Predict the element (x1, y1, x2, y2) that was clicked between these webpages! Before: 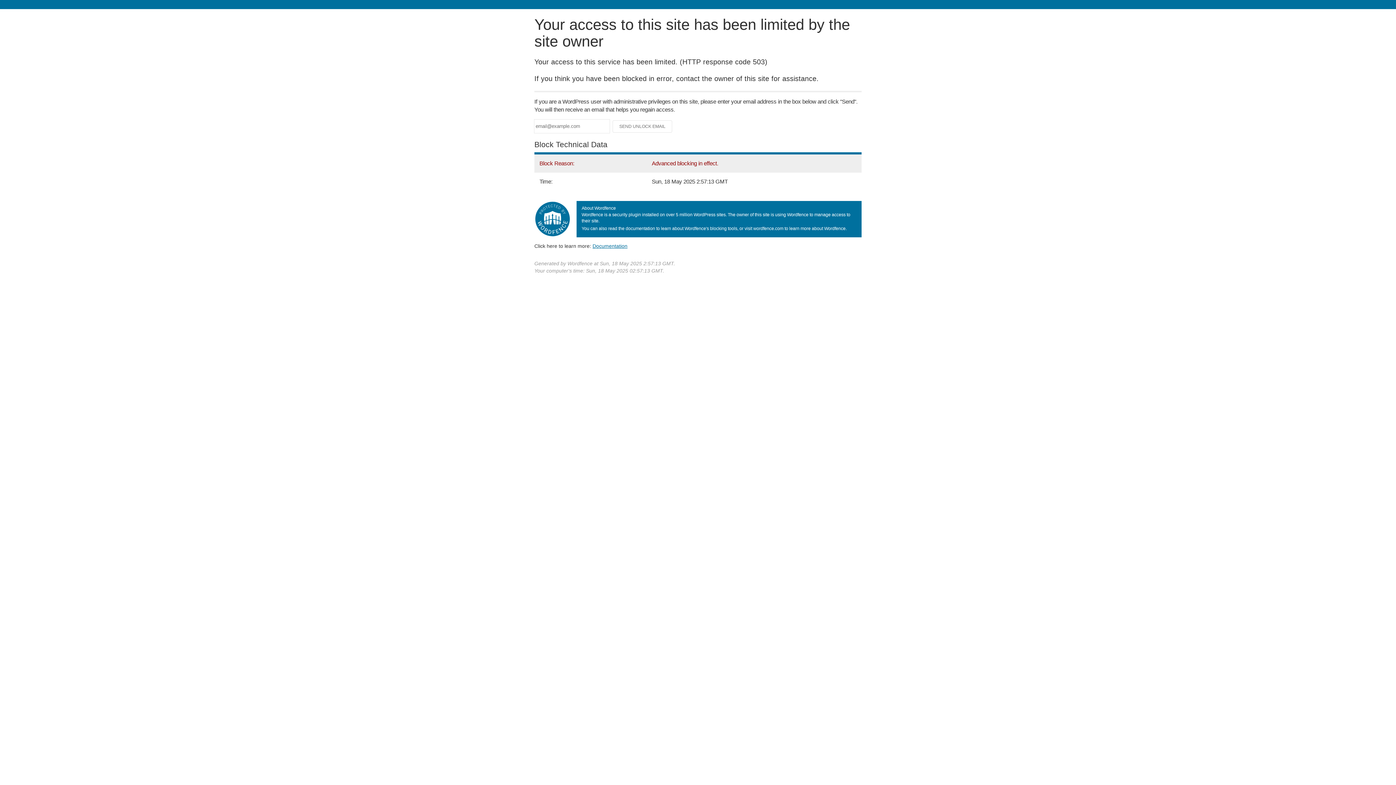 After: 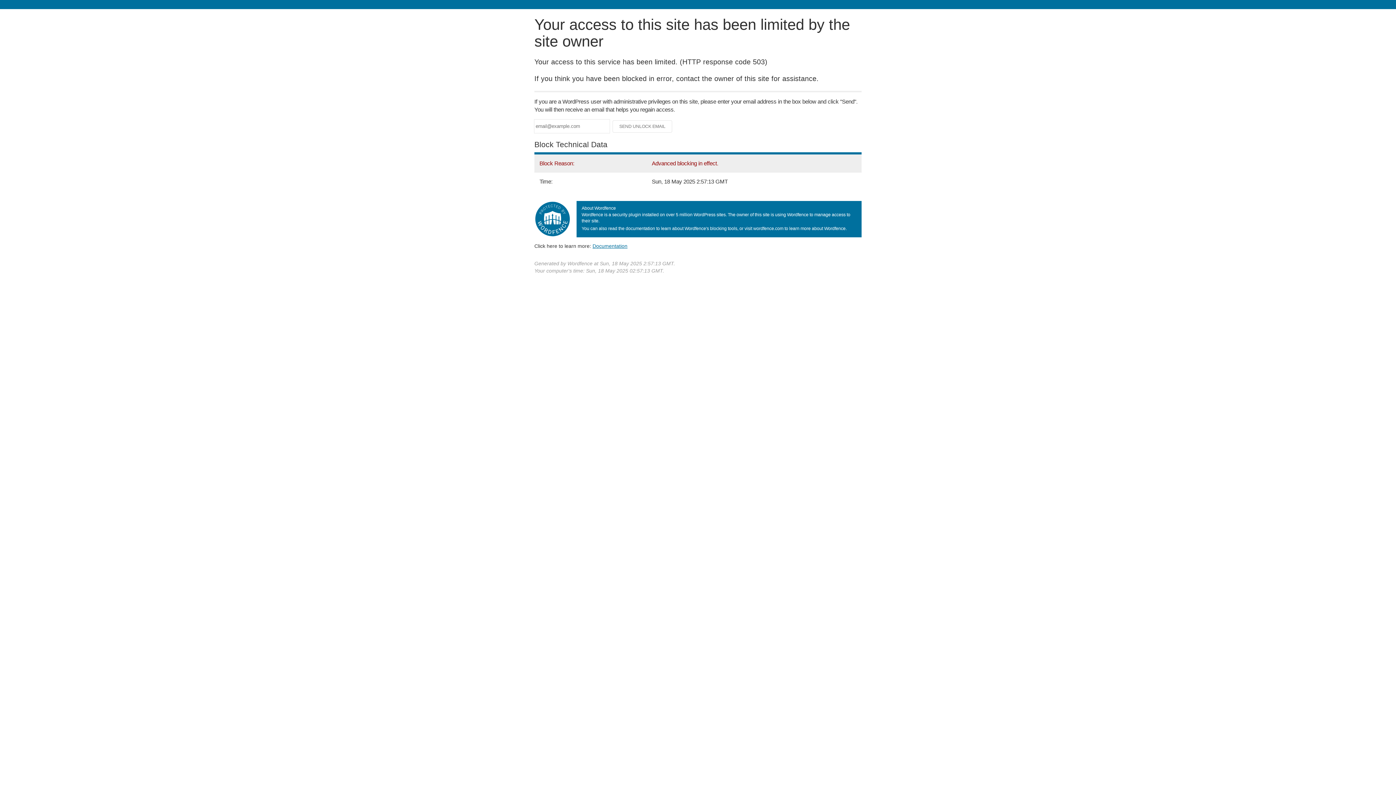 Action: label: Documentation bbox: (592, 243, 627, 248)